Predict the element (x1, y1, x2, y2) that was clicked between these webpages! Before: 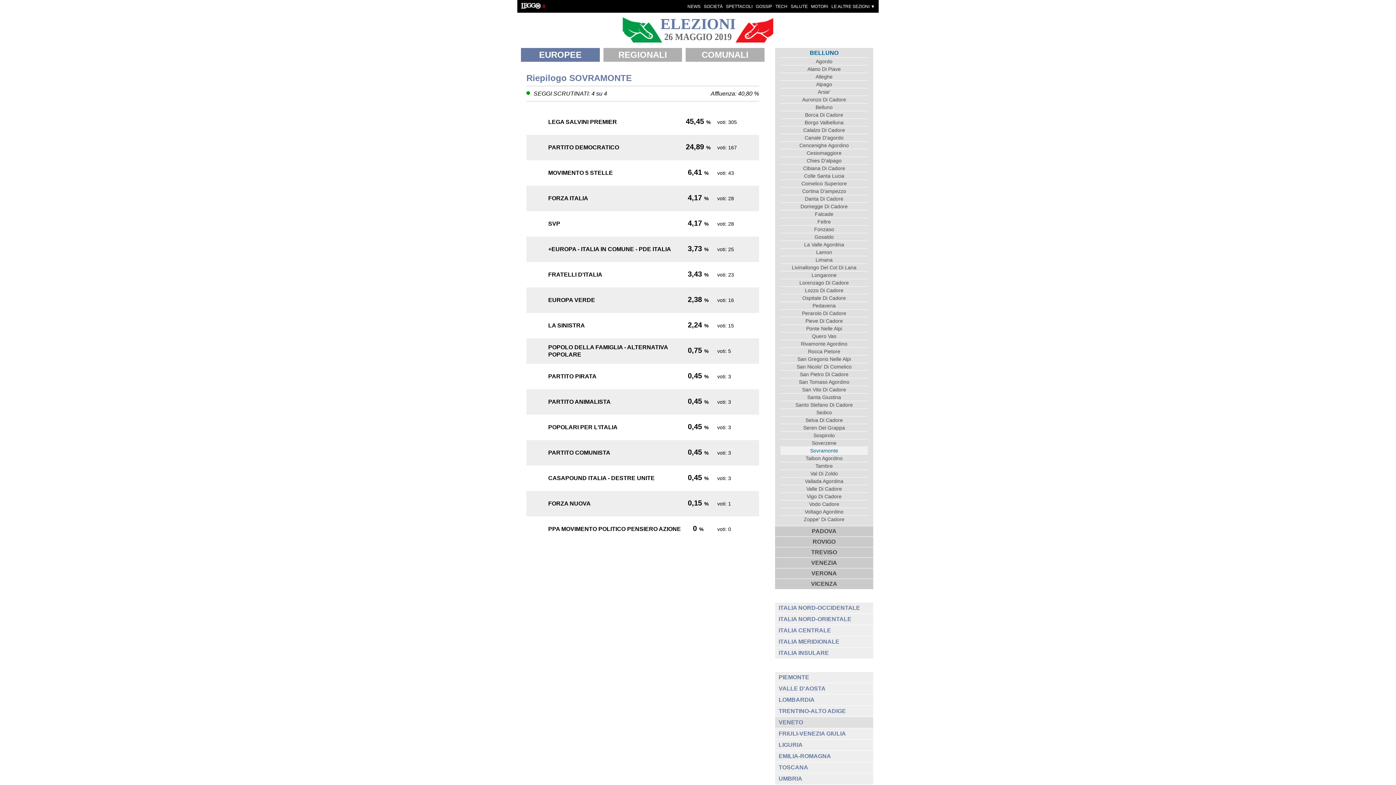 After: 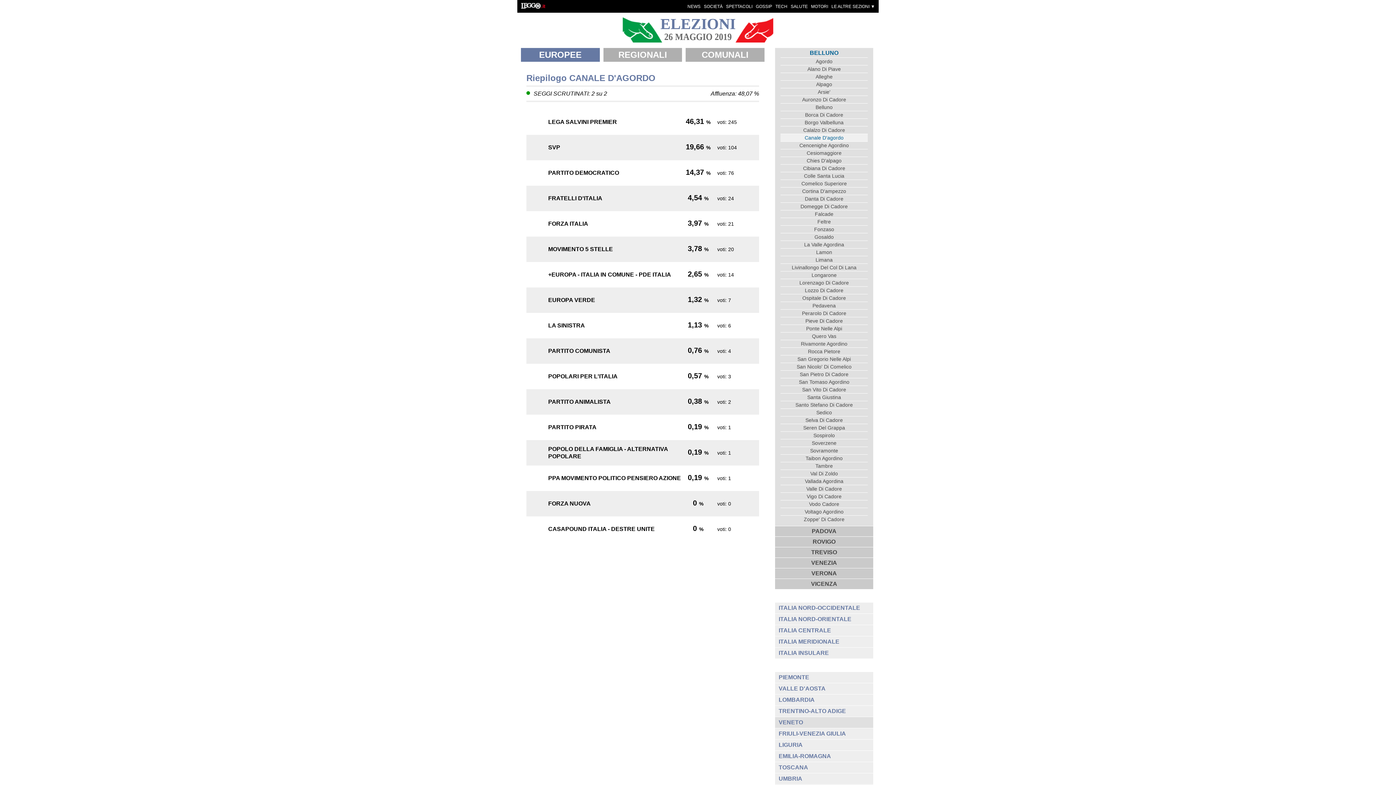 Action: label: Canale D'agordo bbox: (780, 133, 868, 141)